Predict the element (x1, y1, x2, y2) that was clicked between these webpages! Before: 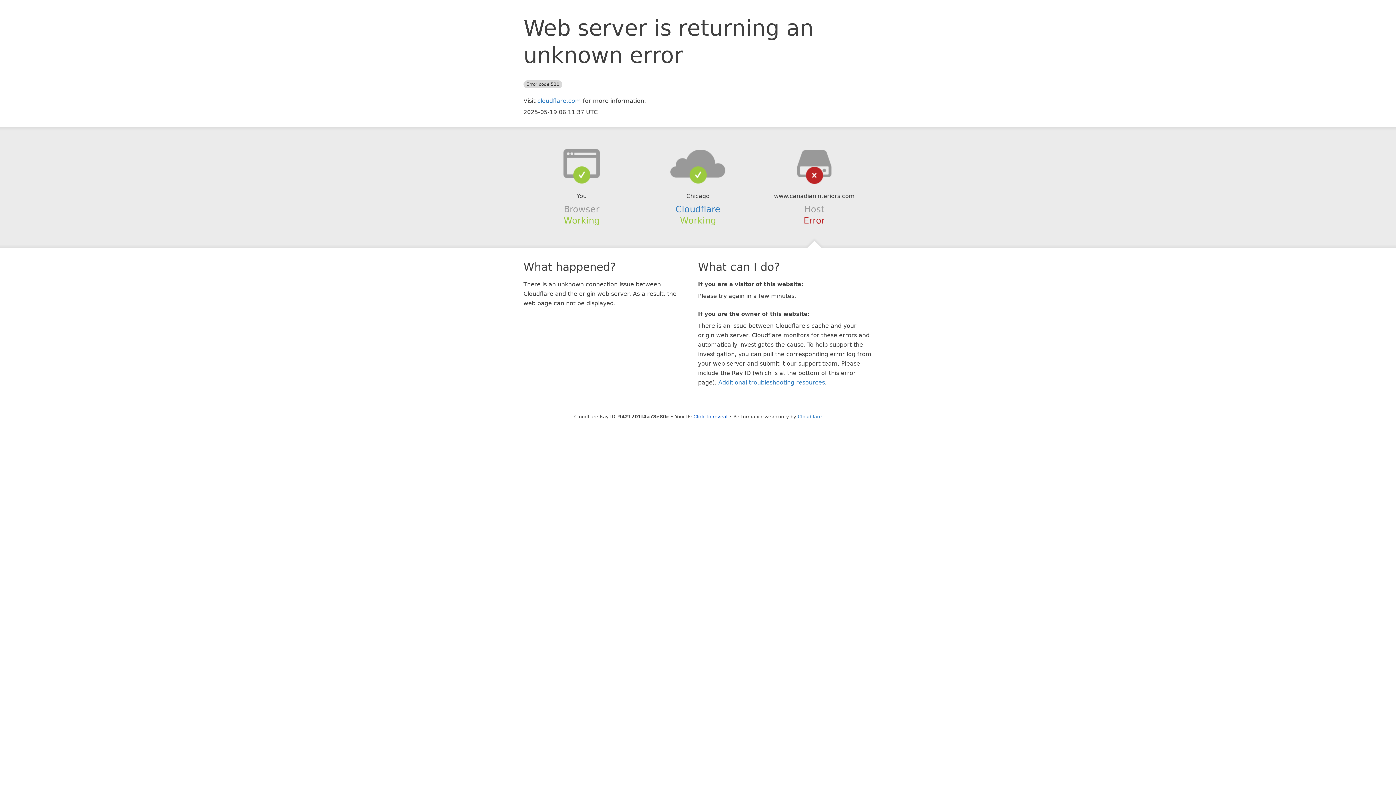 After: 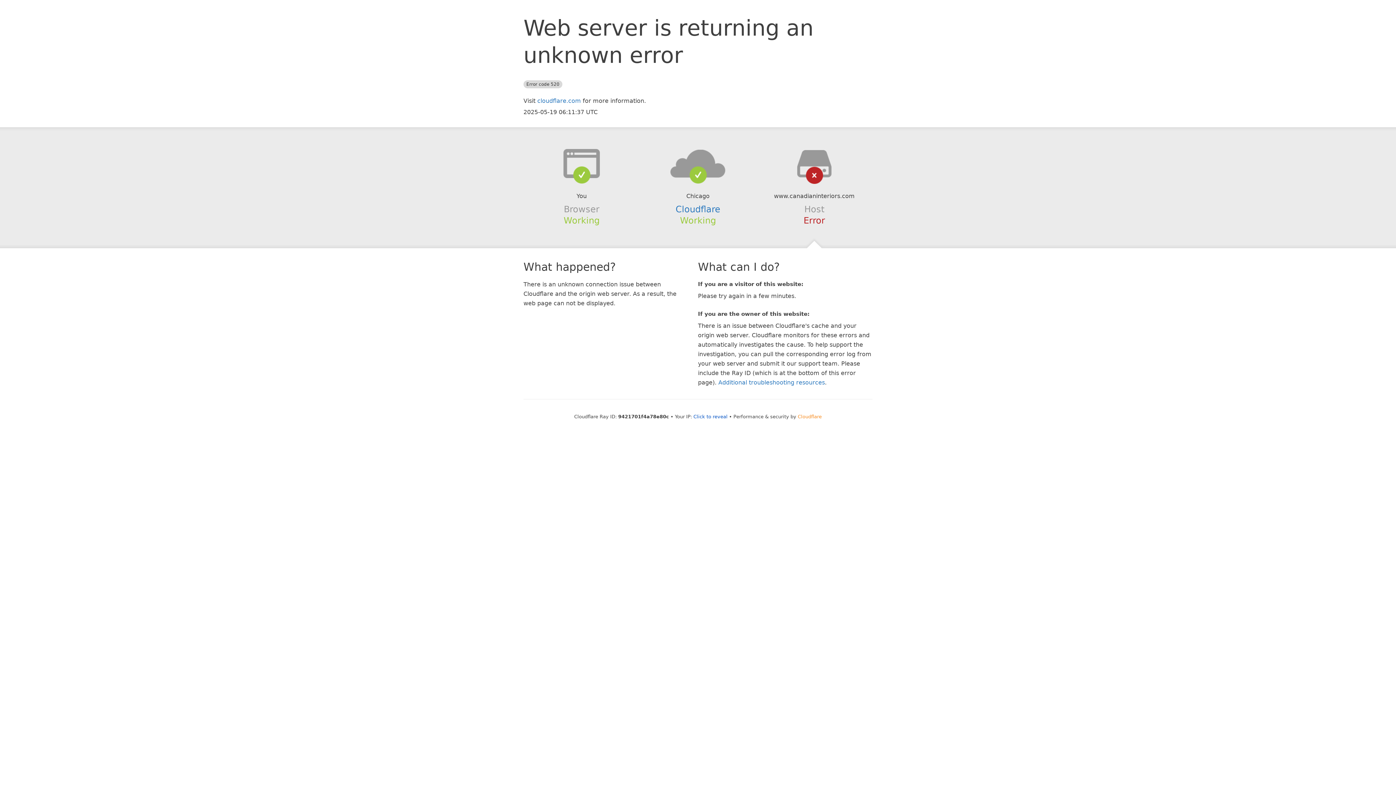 Action: bbox: (798, 414, 822, 419) label: Cloudflare